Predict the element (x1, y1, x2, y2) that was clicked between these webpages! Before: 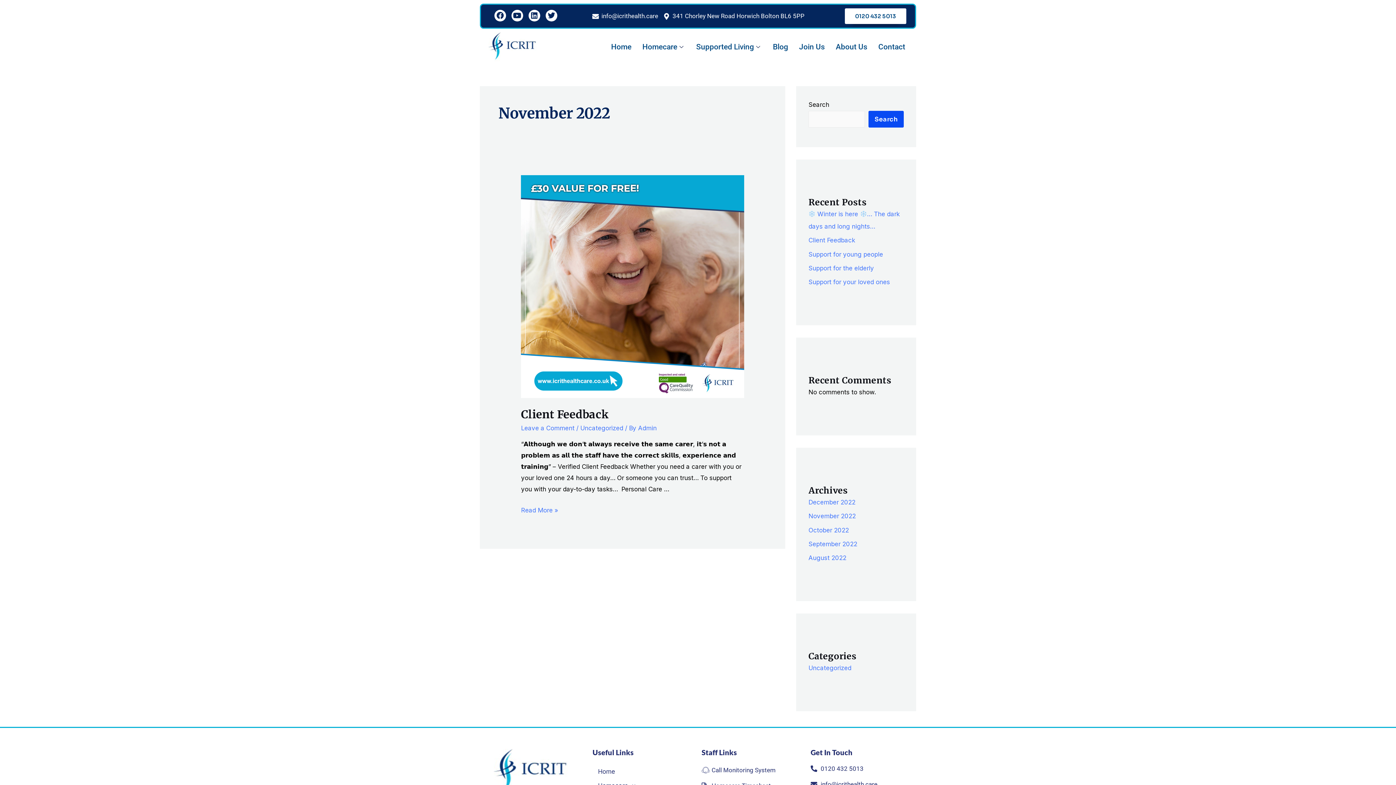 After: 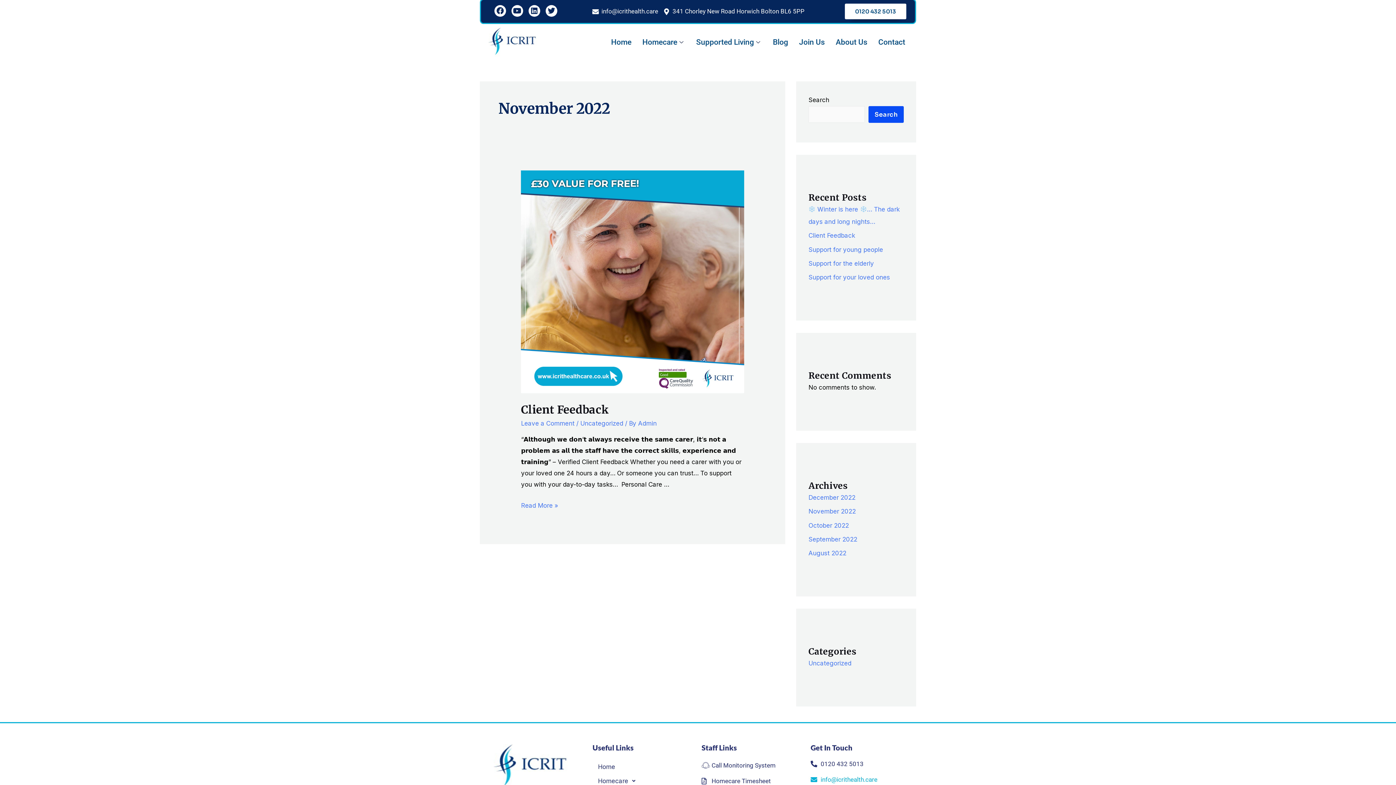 Action: label: info@icrithealth.care bbox: (810, 779, 912, 790)